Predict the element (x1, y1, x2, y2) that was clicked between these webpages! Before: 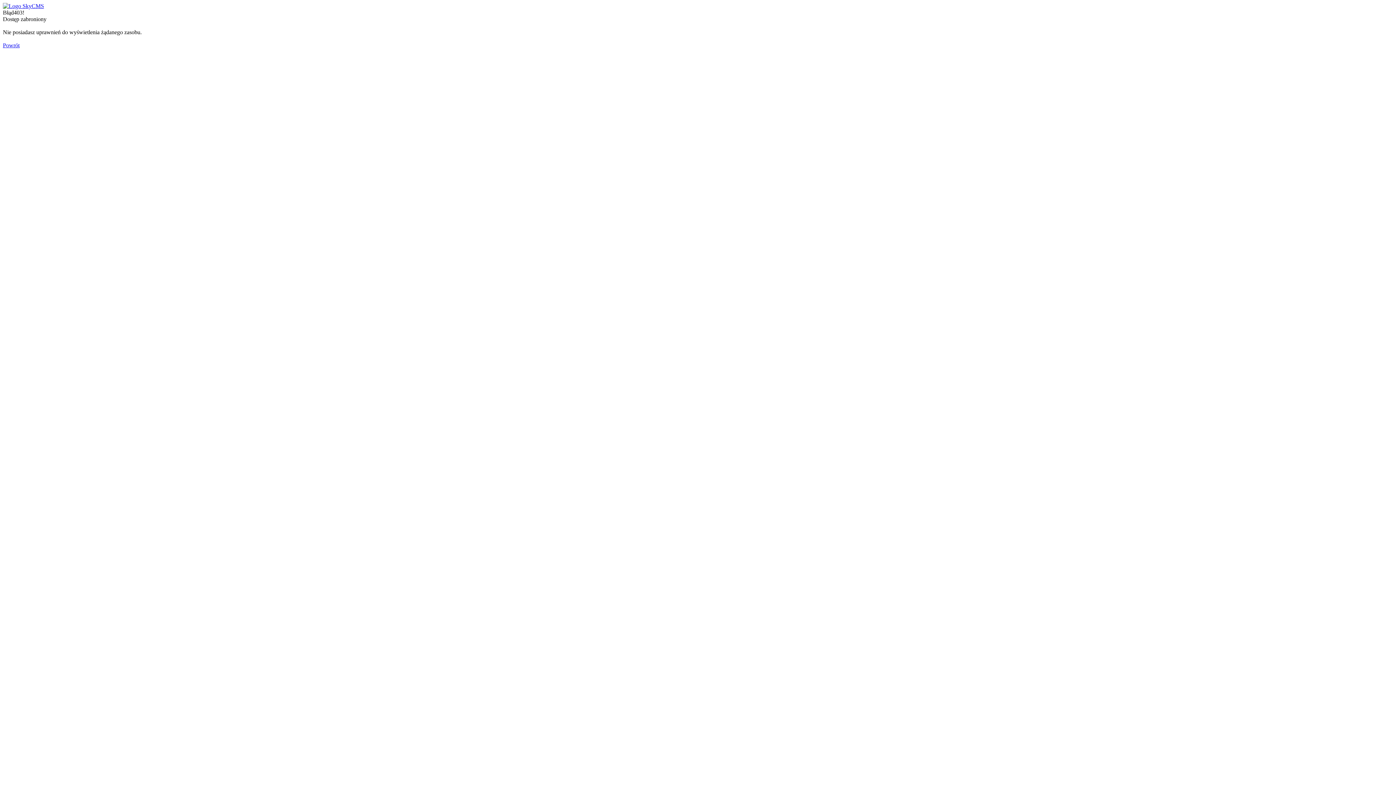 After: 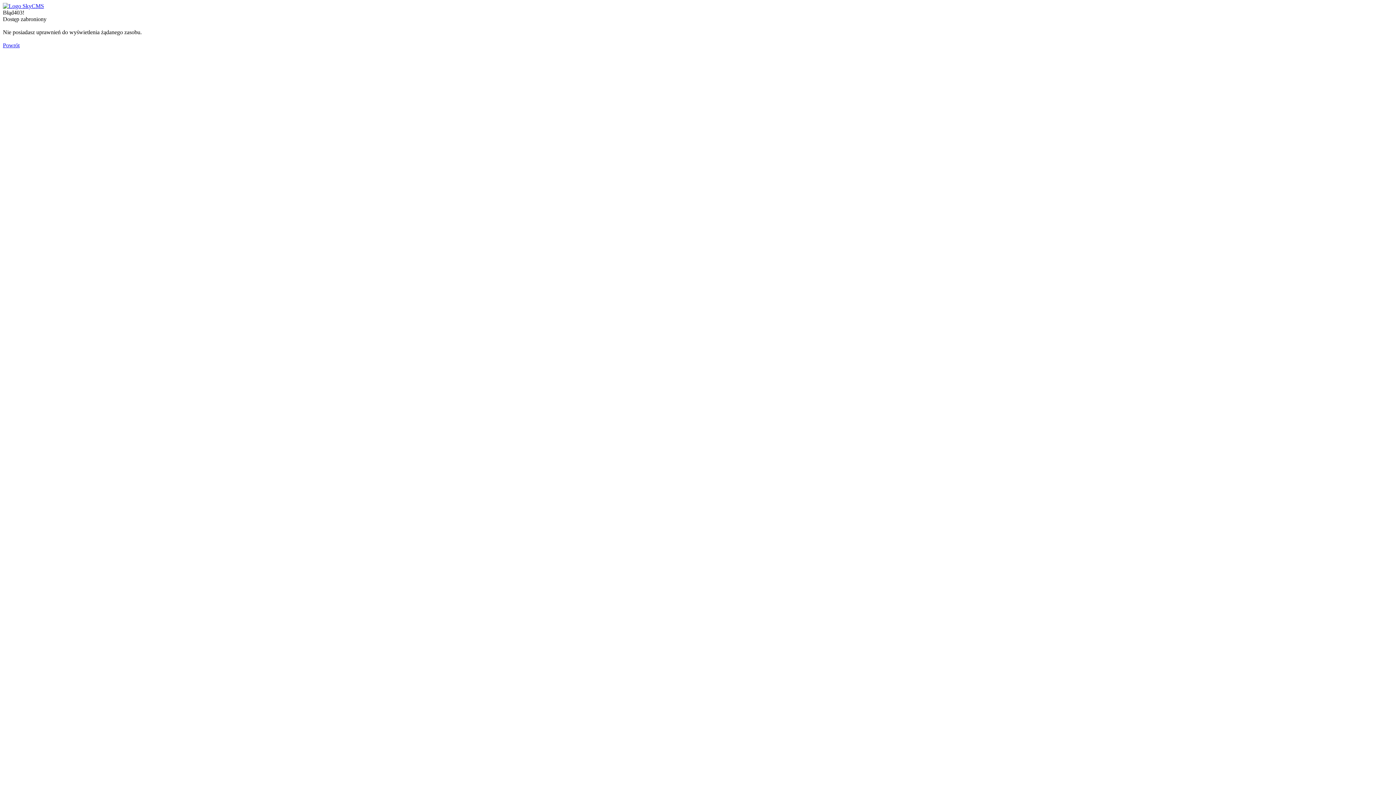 Action: bbox: (2, 42, 19, 48) label: Powrót